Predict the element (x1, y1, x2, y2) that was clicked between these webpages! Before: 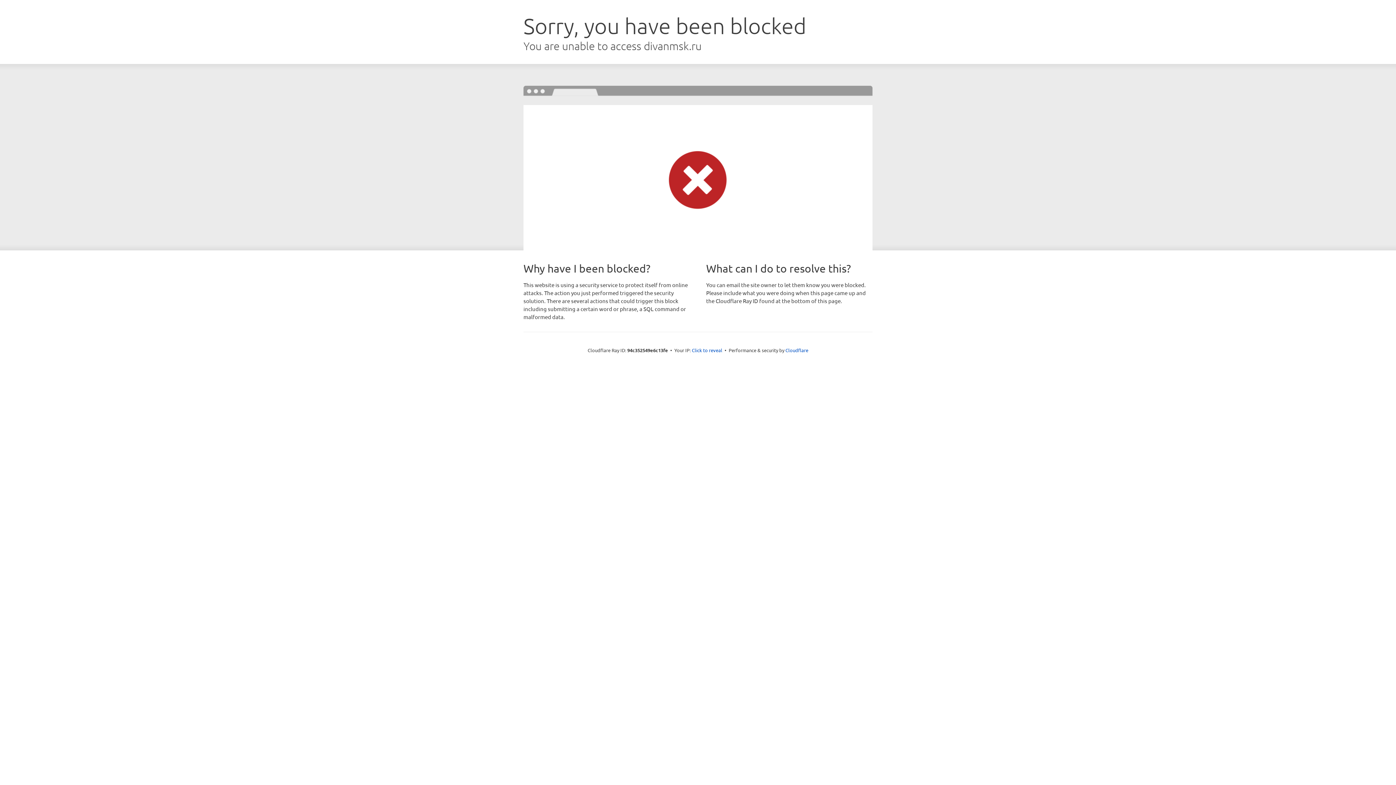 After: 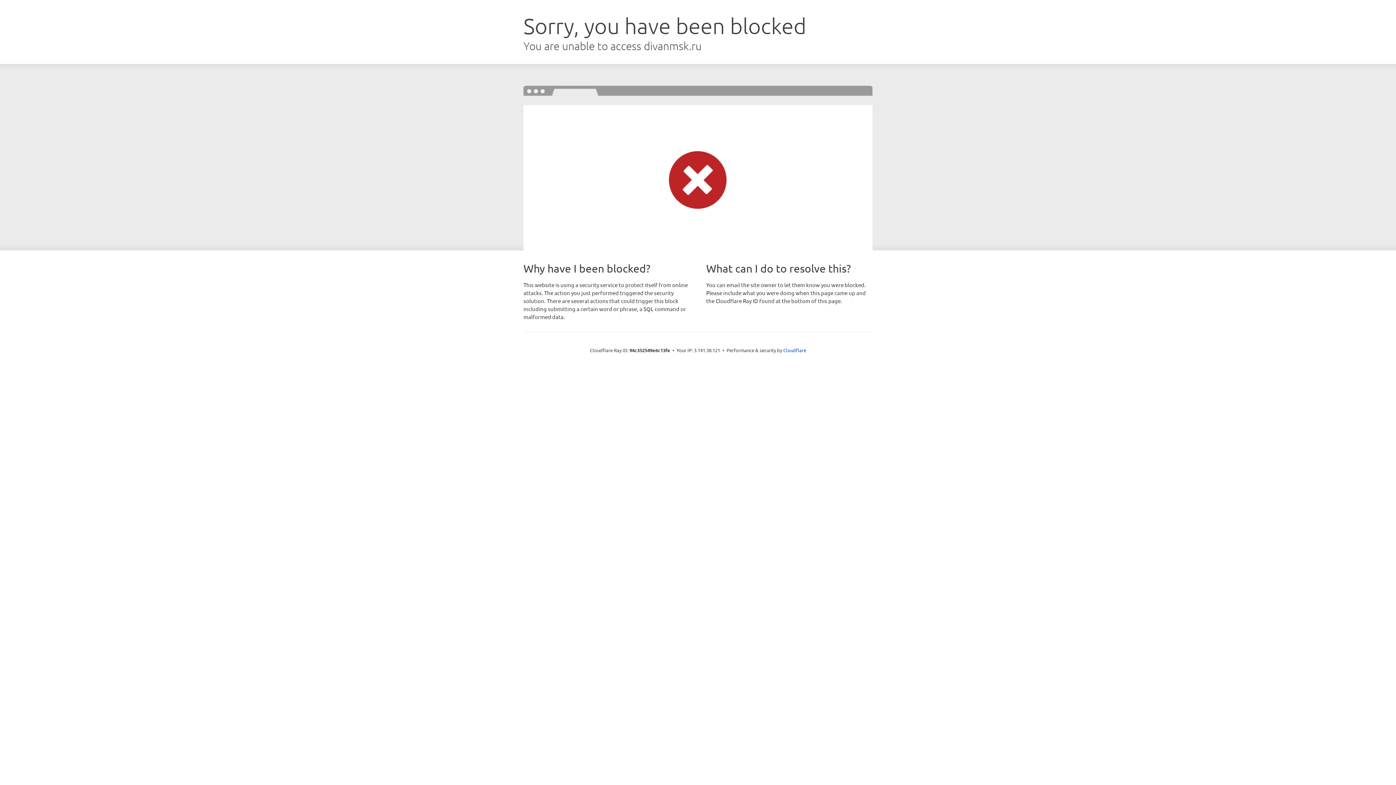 Action: label: Click to reveal bbox: (692, 346, 722, 353)